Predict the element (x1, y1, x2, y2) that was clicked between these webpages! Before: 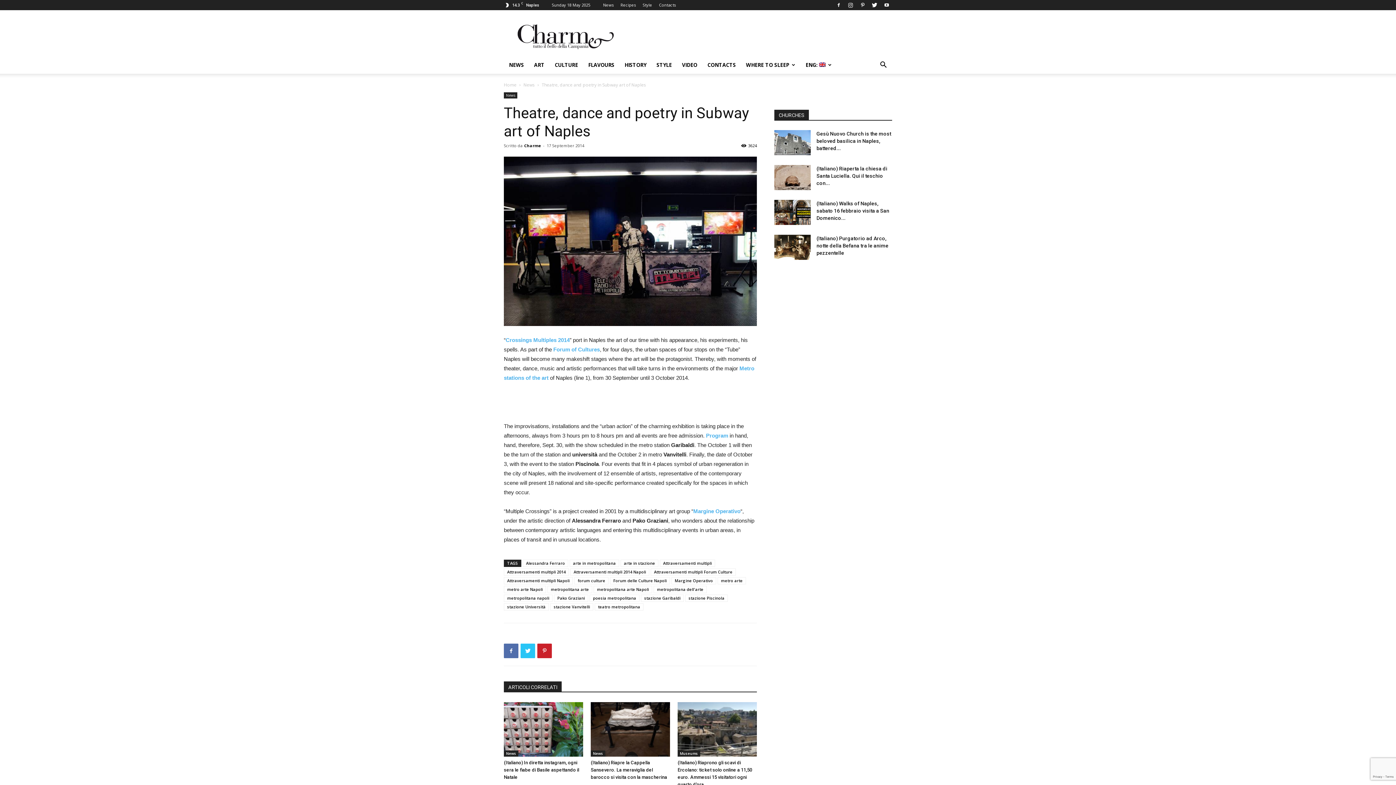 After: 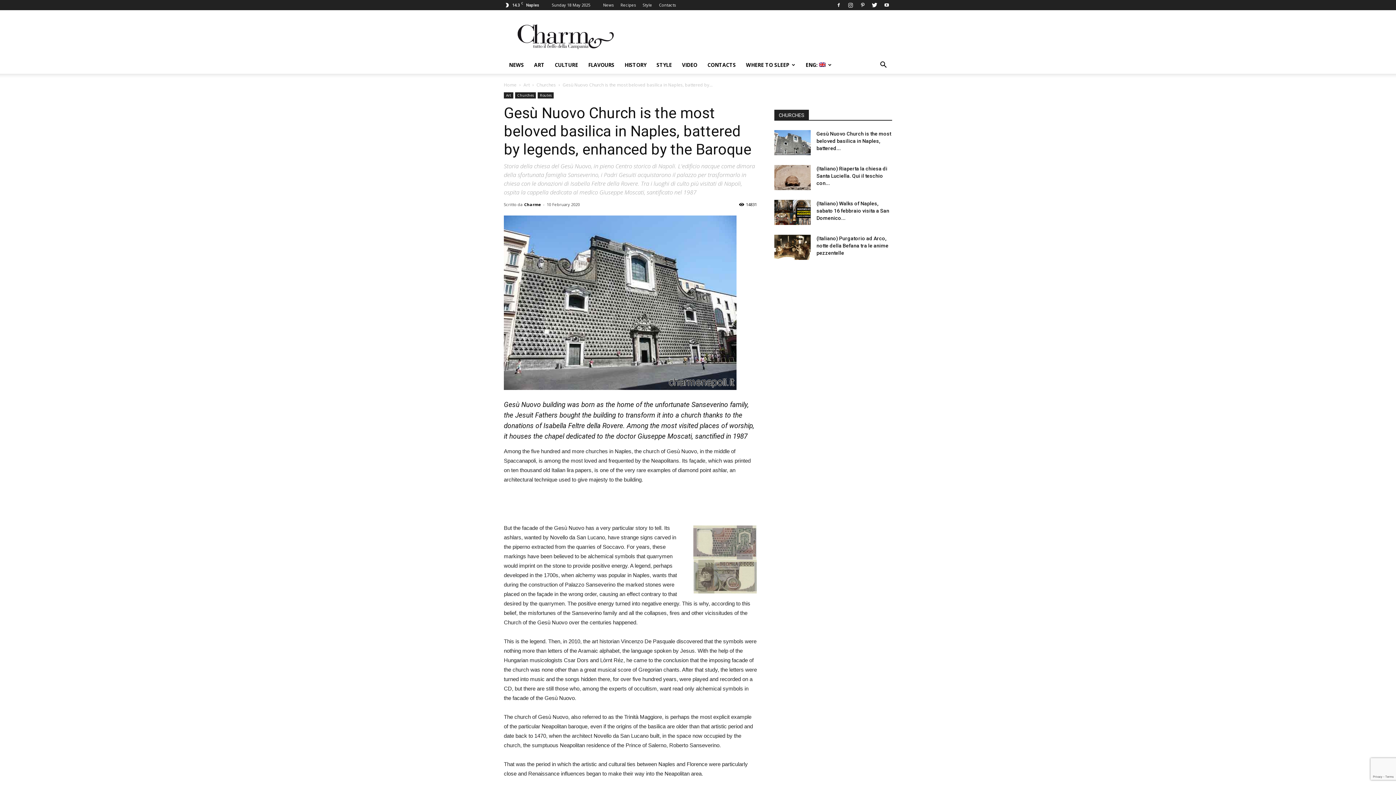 Action: bbox: (774, 130, 810, 155)